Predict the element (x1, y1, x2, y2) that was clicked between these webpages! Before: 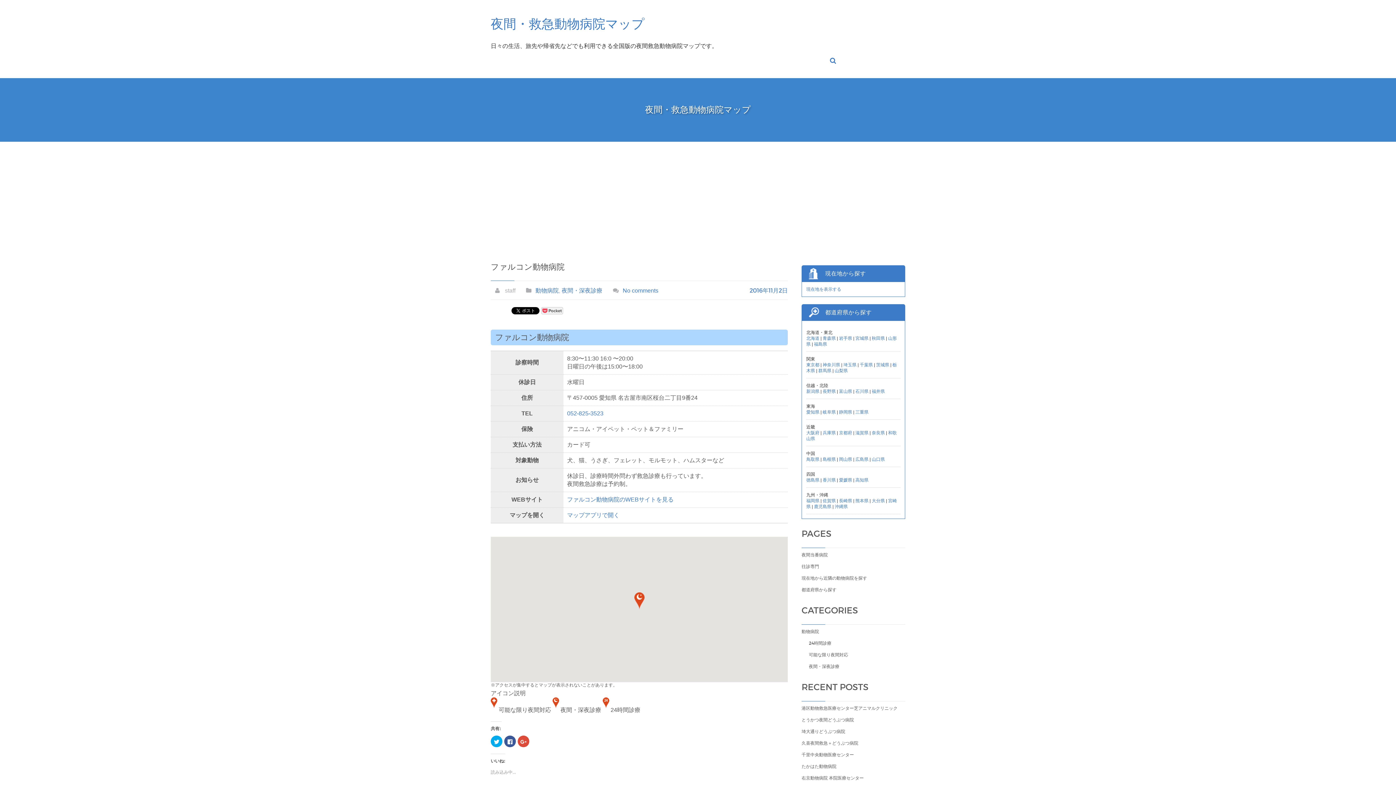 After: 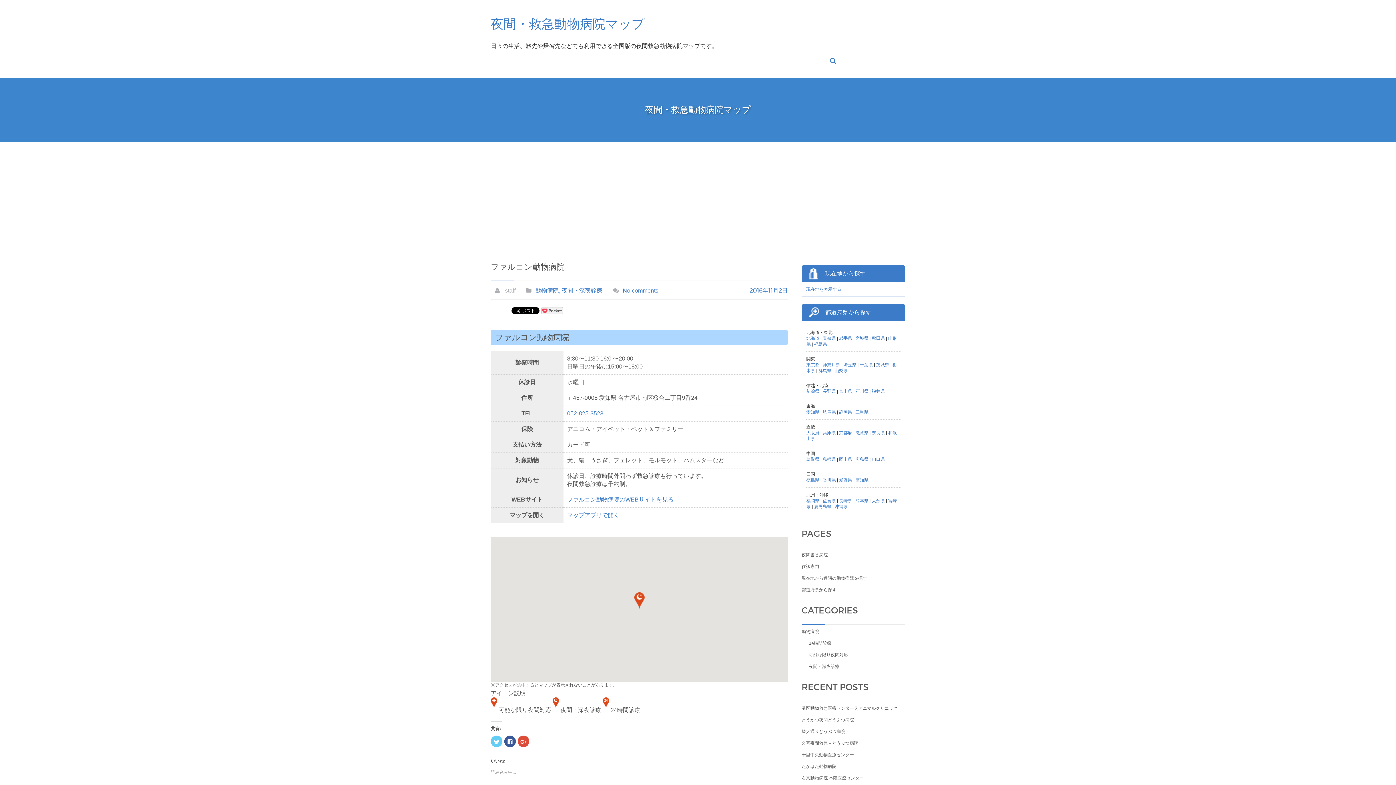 Action: label: クリックして Twitter で共有 (新しいウィンドウで開きます) bbox: (490, 736, 502, 747)